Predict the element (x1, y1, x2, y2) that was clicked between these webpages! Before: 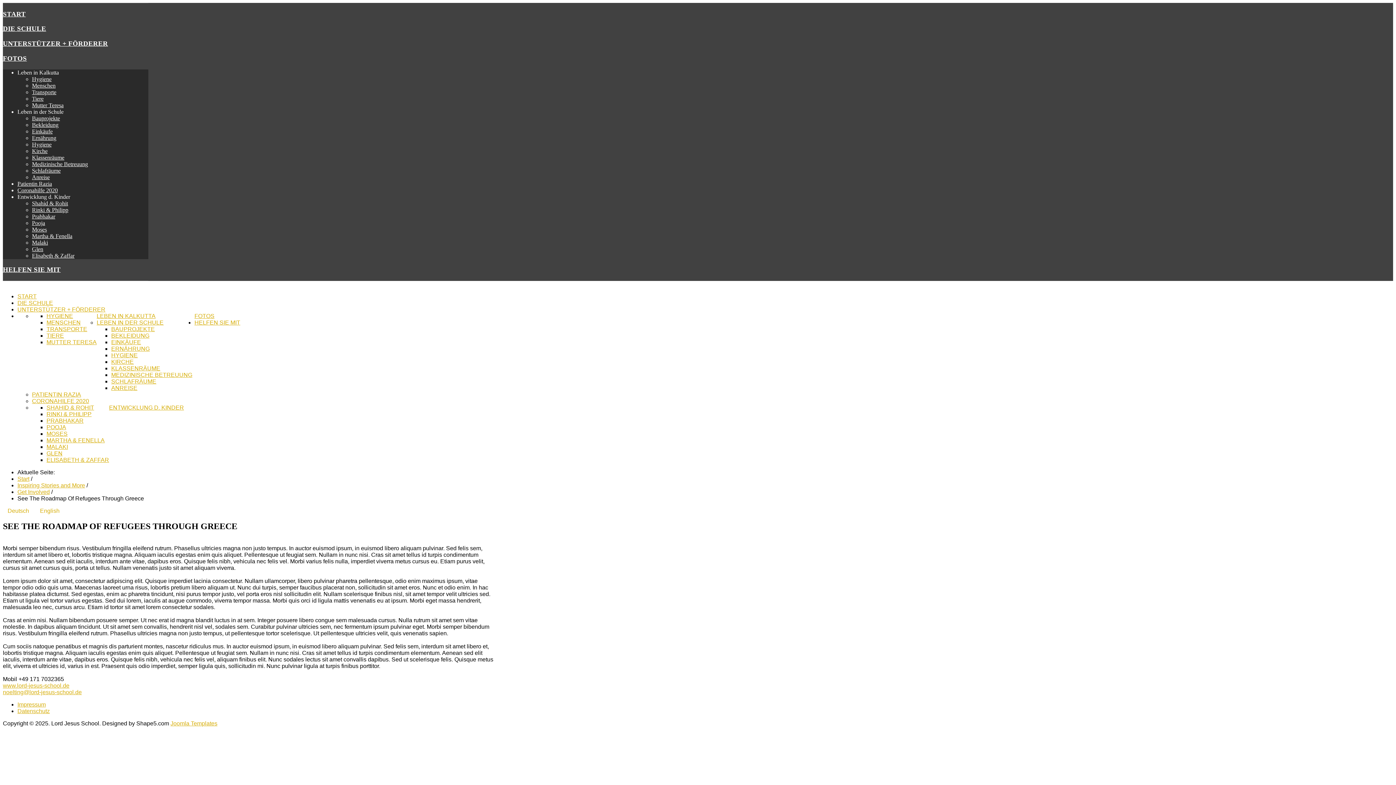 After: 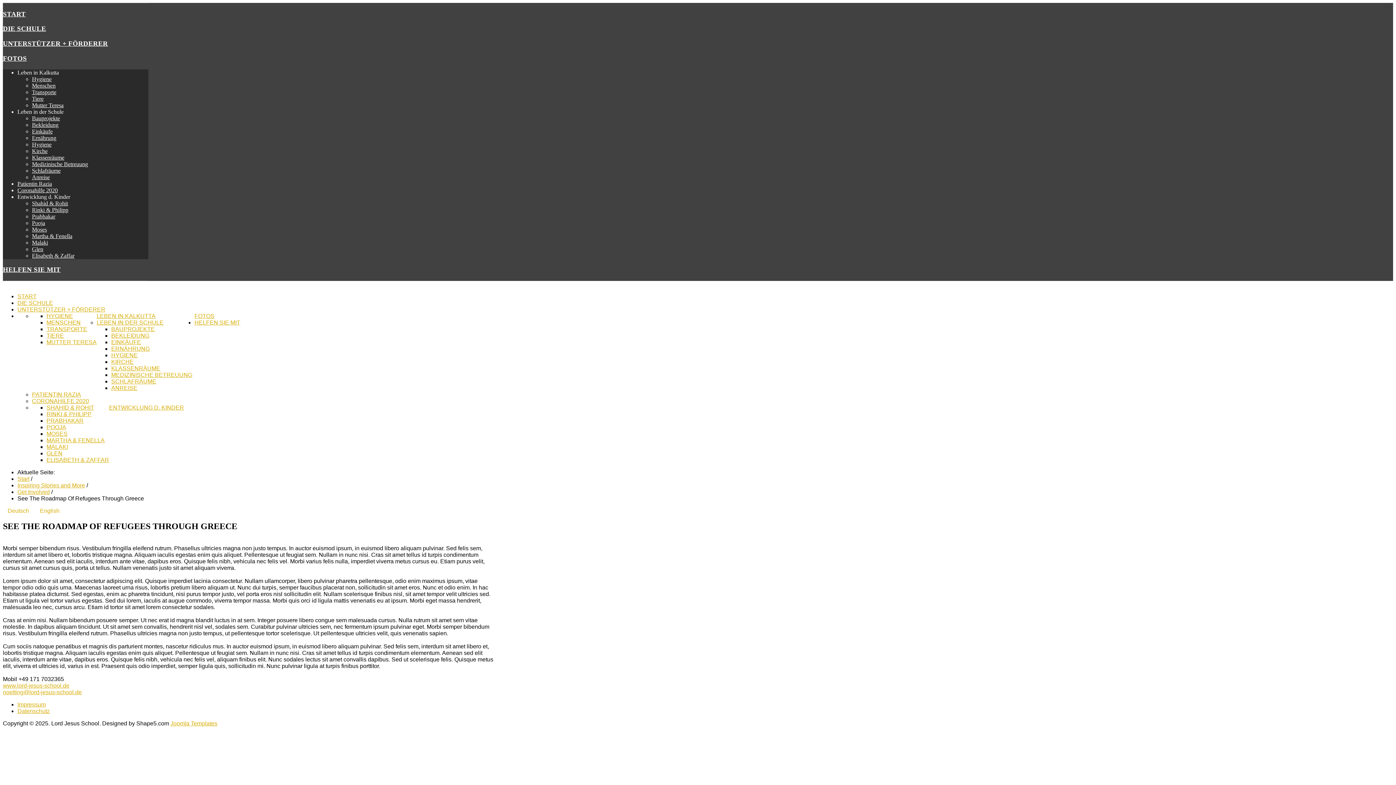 Action: bbox: (2, 689, 81, 695) label: noelting@lord-jesus-school.de